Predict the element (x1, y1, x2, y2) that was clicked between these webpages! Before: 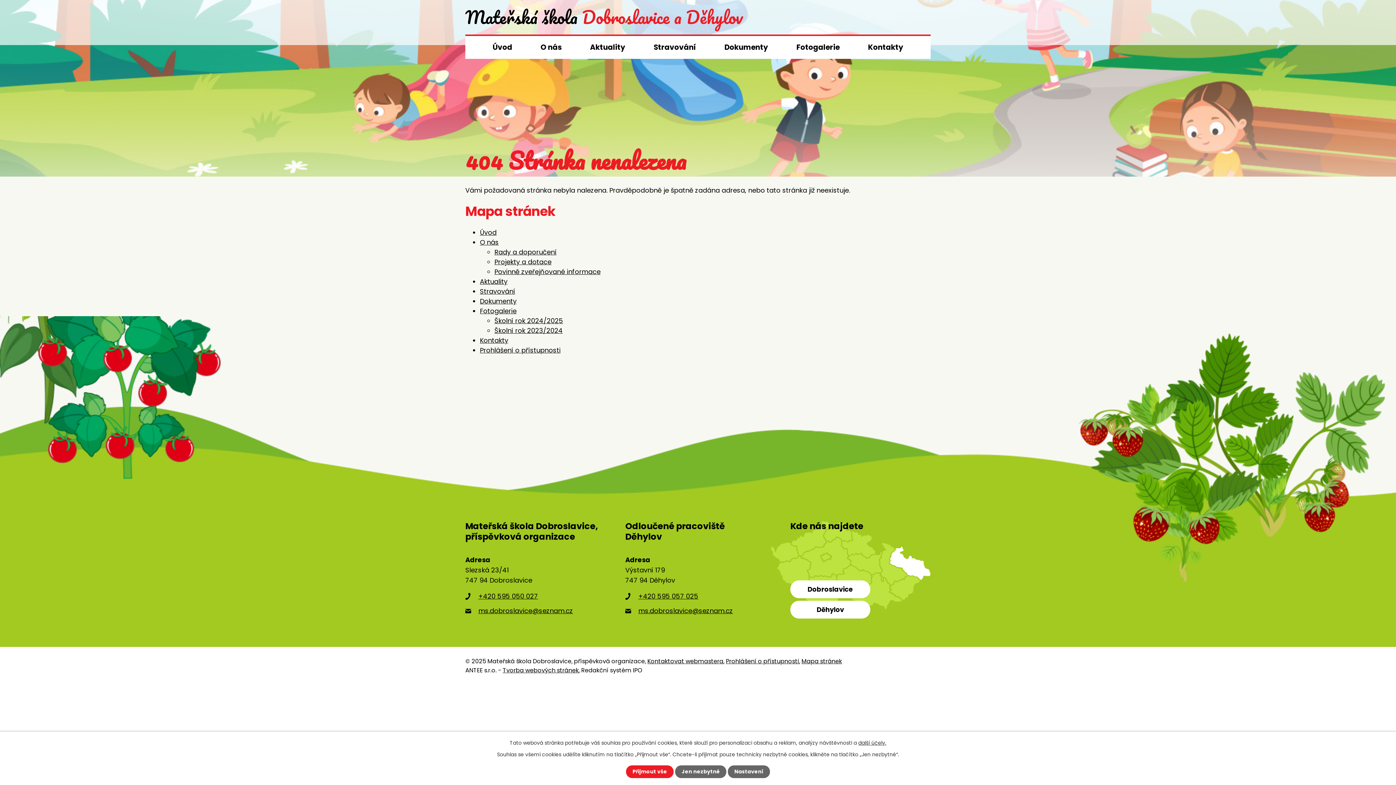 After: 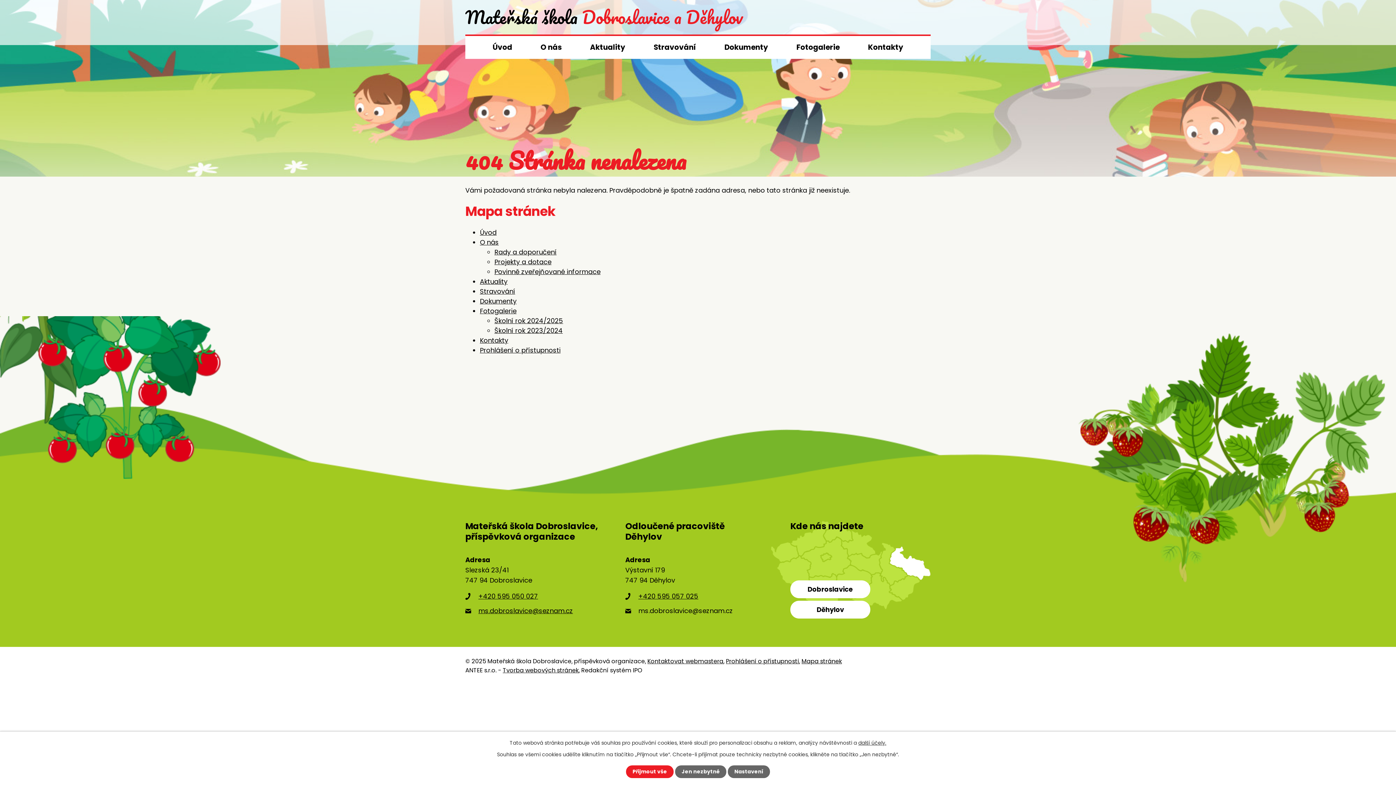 Action: label: ms.dobroslavice@seznam.cz bbox: (625, 606, 733, 616)